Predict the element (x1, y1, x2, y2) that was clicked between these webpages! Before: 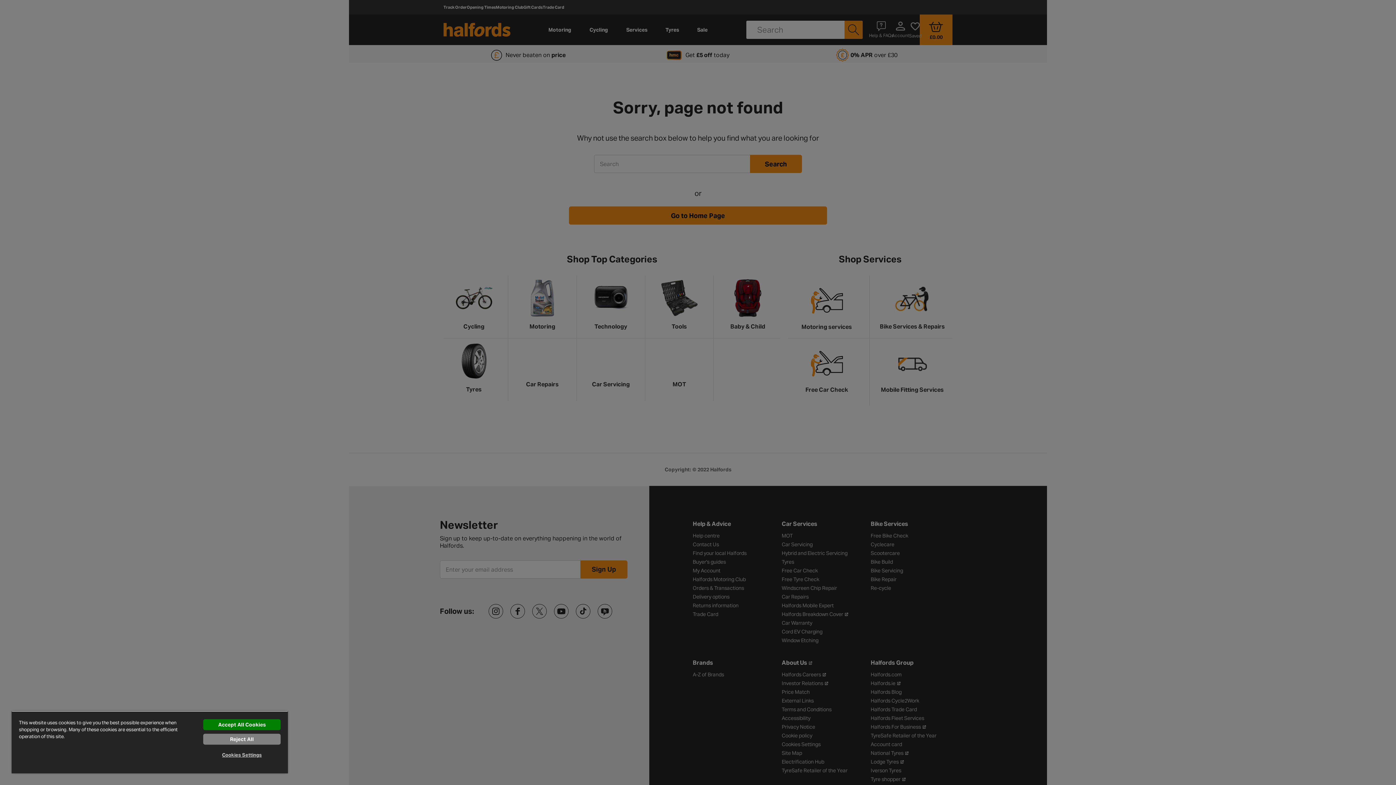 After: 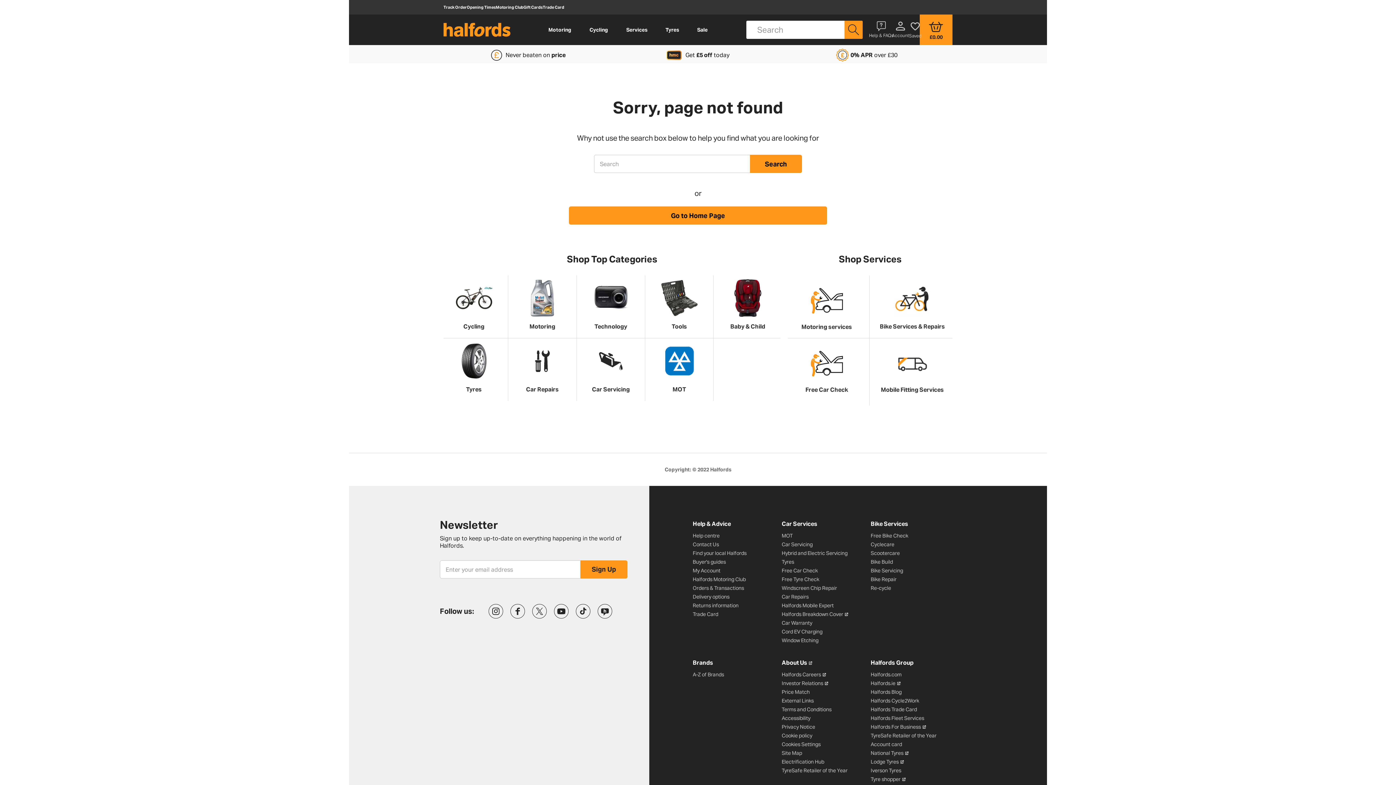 Action: bbox: (203, 719, 280, 730) label: Accept All Cookies